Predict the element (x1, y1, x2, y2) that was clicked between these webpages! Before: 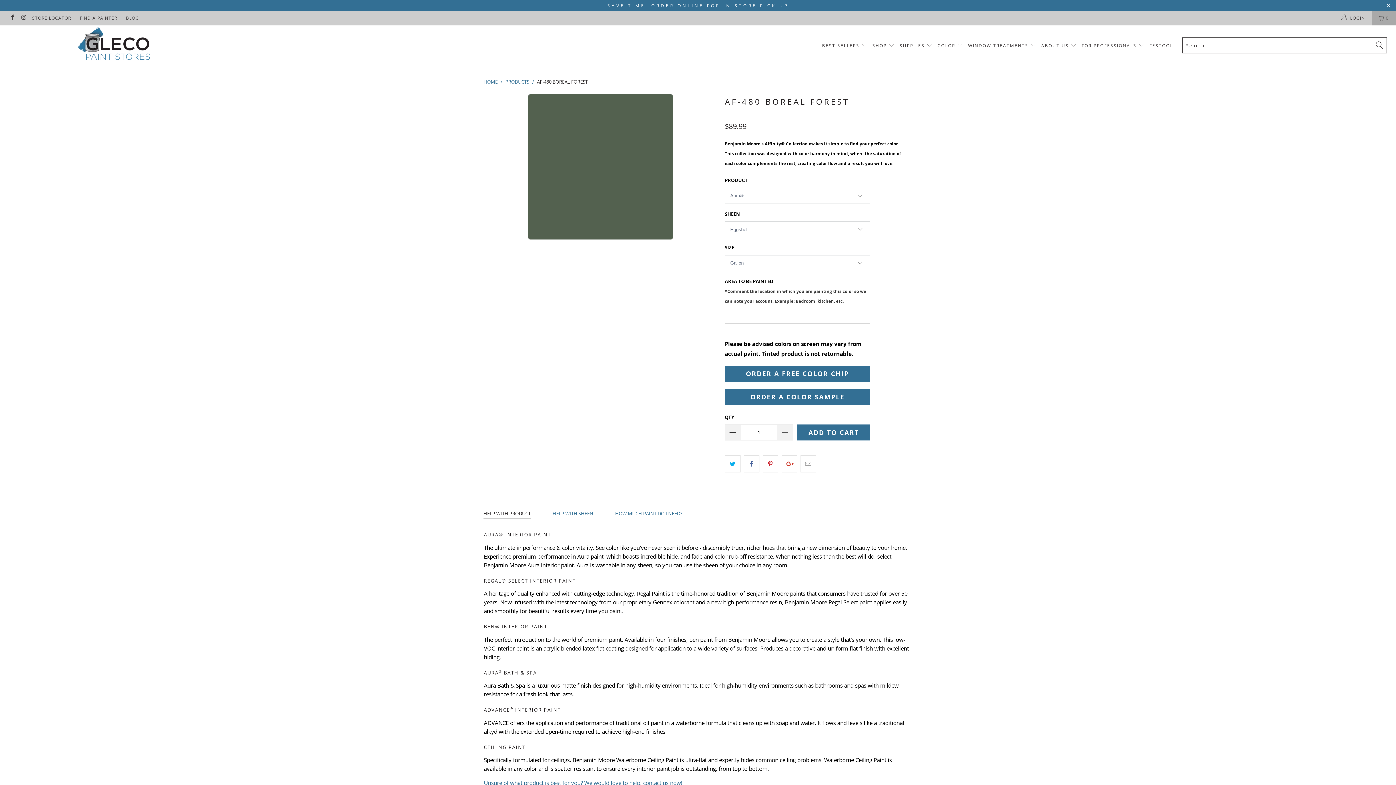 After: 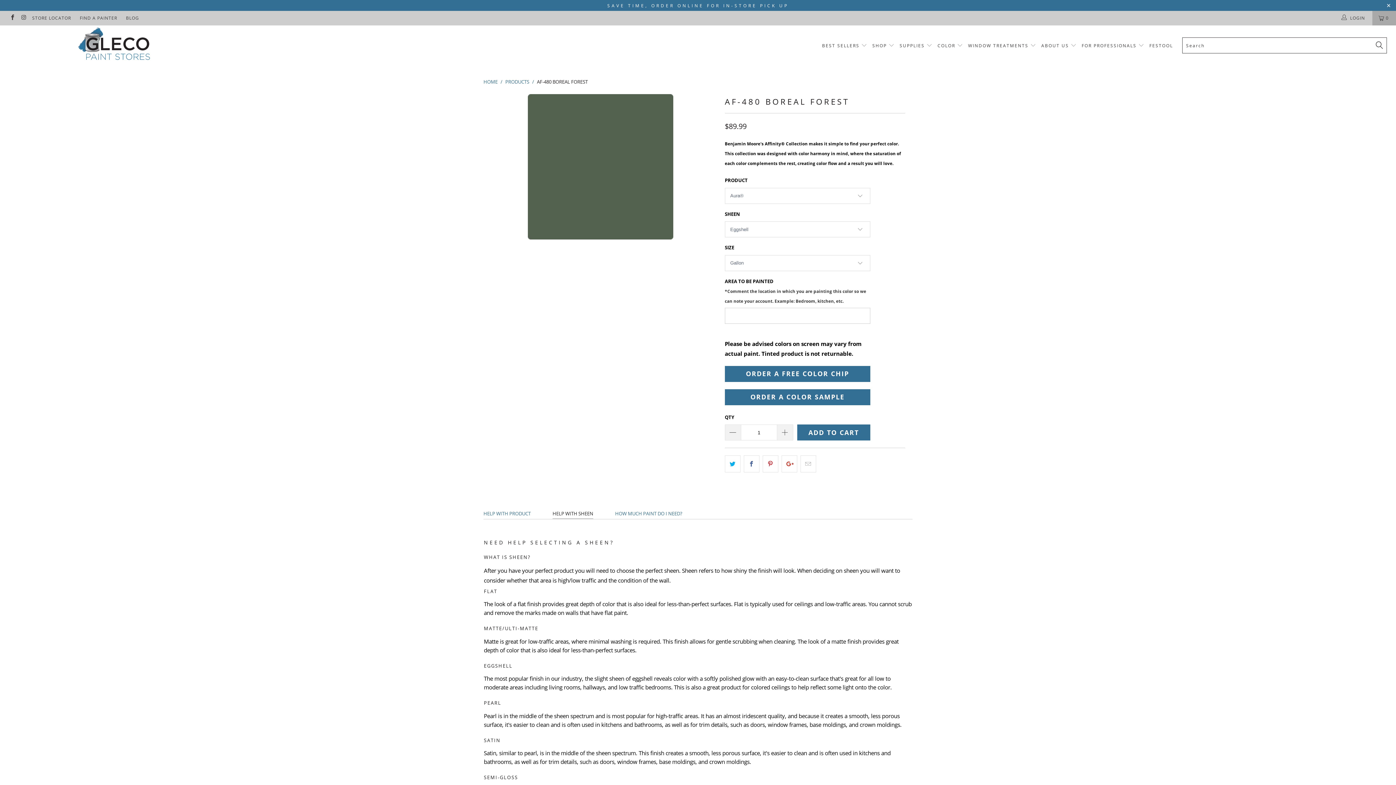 Action: label: HELP WITH SHEEN bbox: (552, 508, 593, 518)